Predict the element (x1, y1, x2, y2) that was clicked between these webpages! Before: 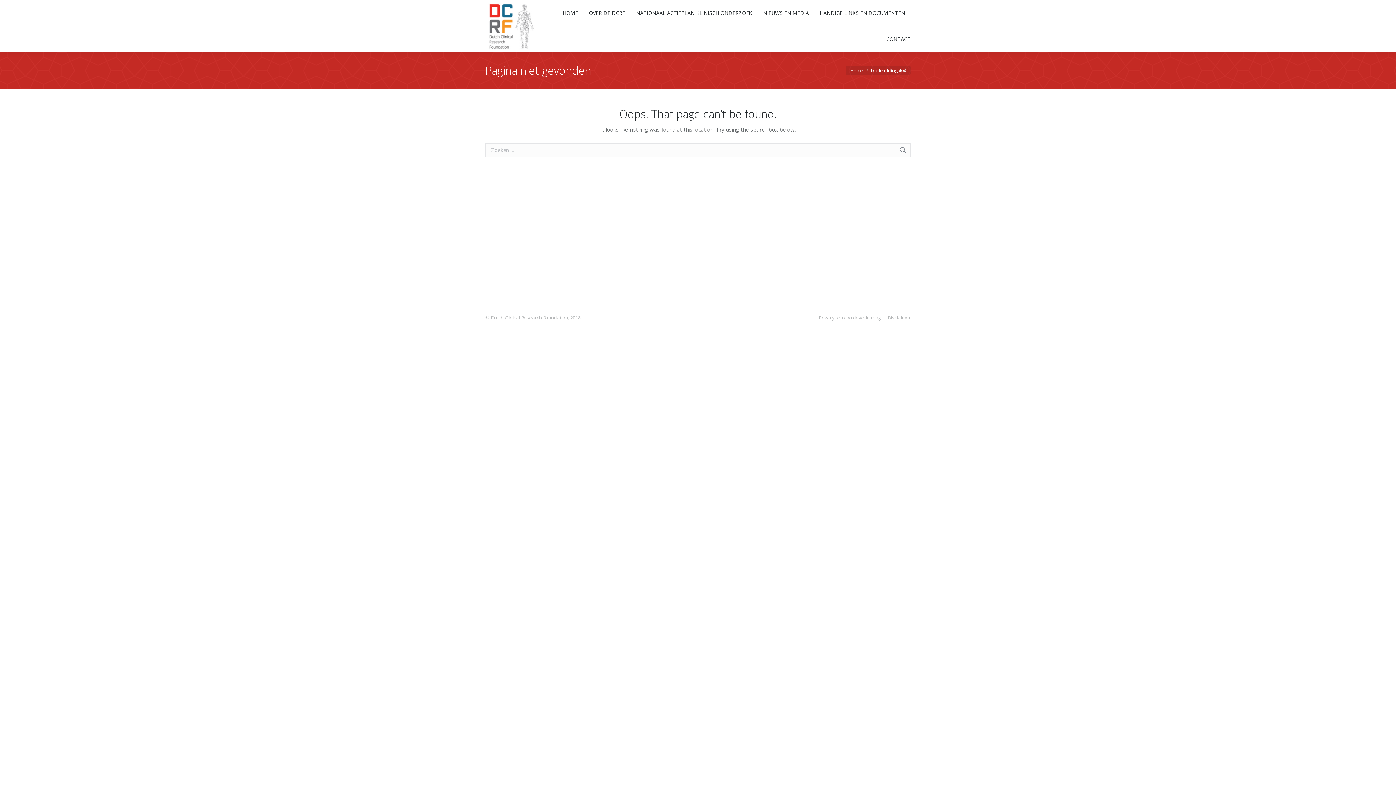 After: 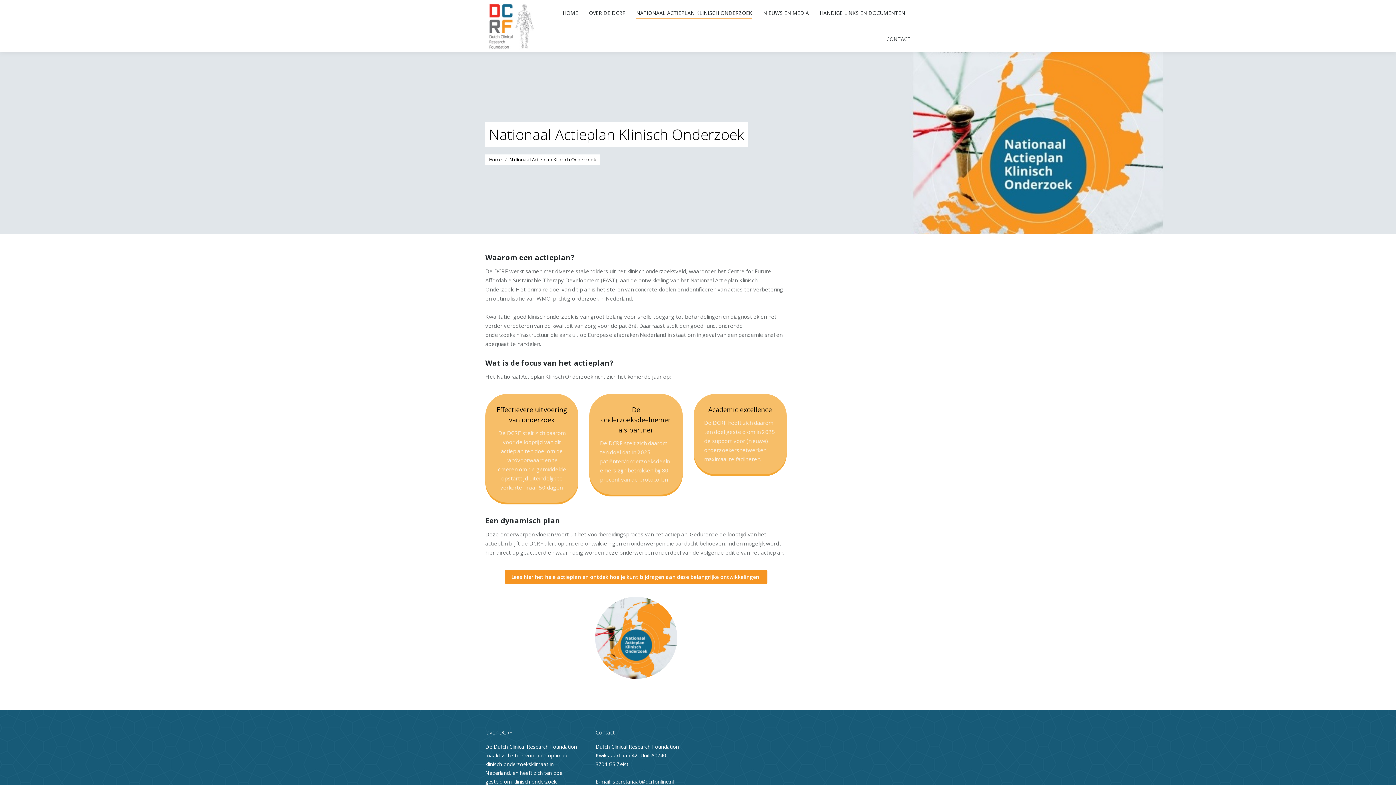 Action: label: NATIONAAL ACTIEPLAN KLINISCH ONDERZOEK bbox: (636, 6, 752, 19)